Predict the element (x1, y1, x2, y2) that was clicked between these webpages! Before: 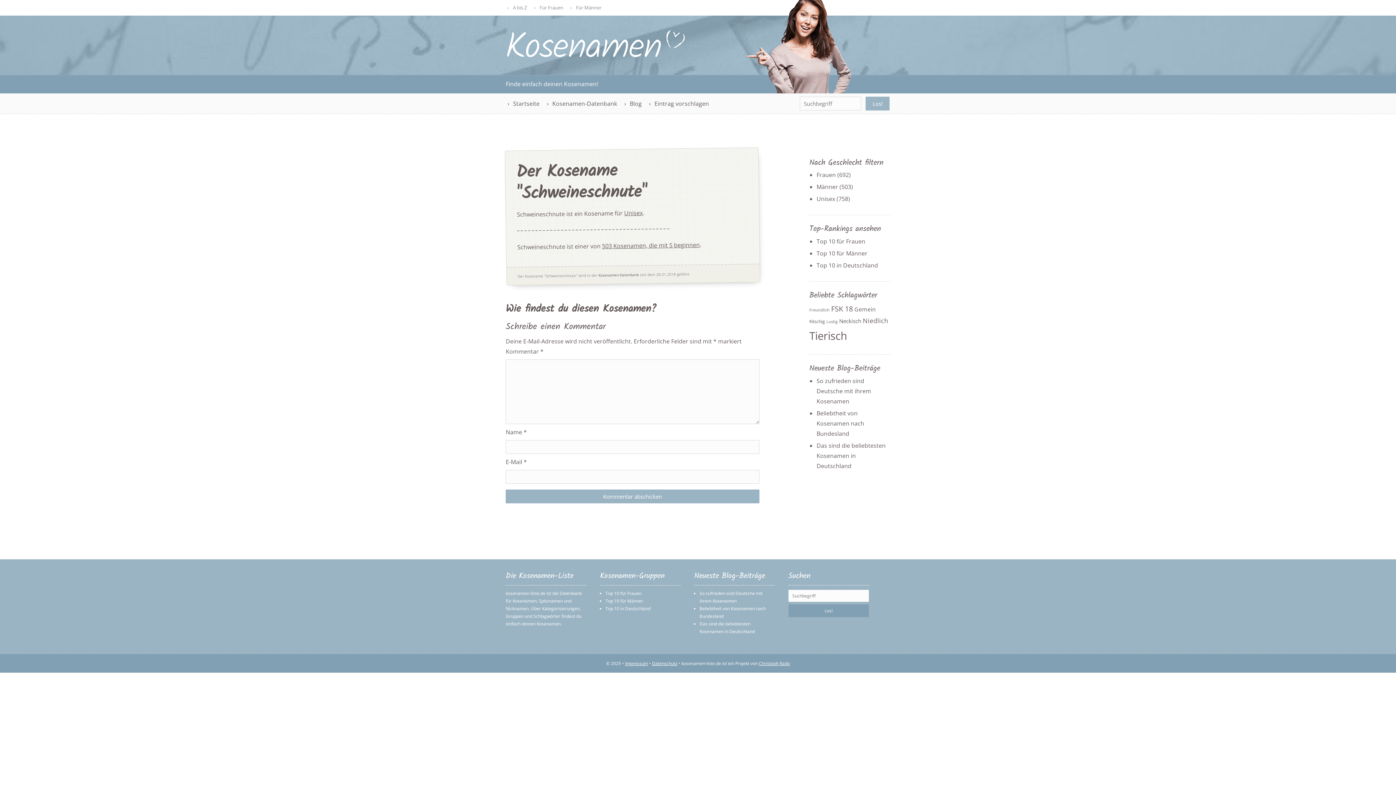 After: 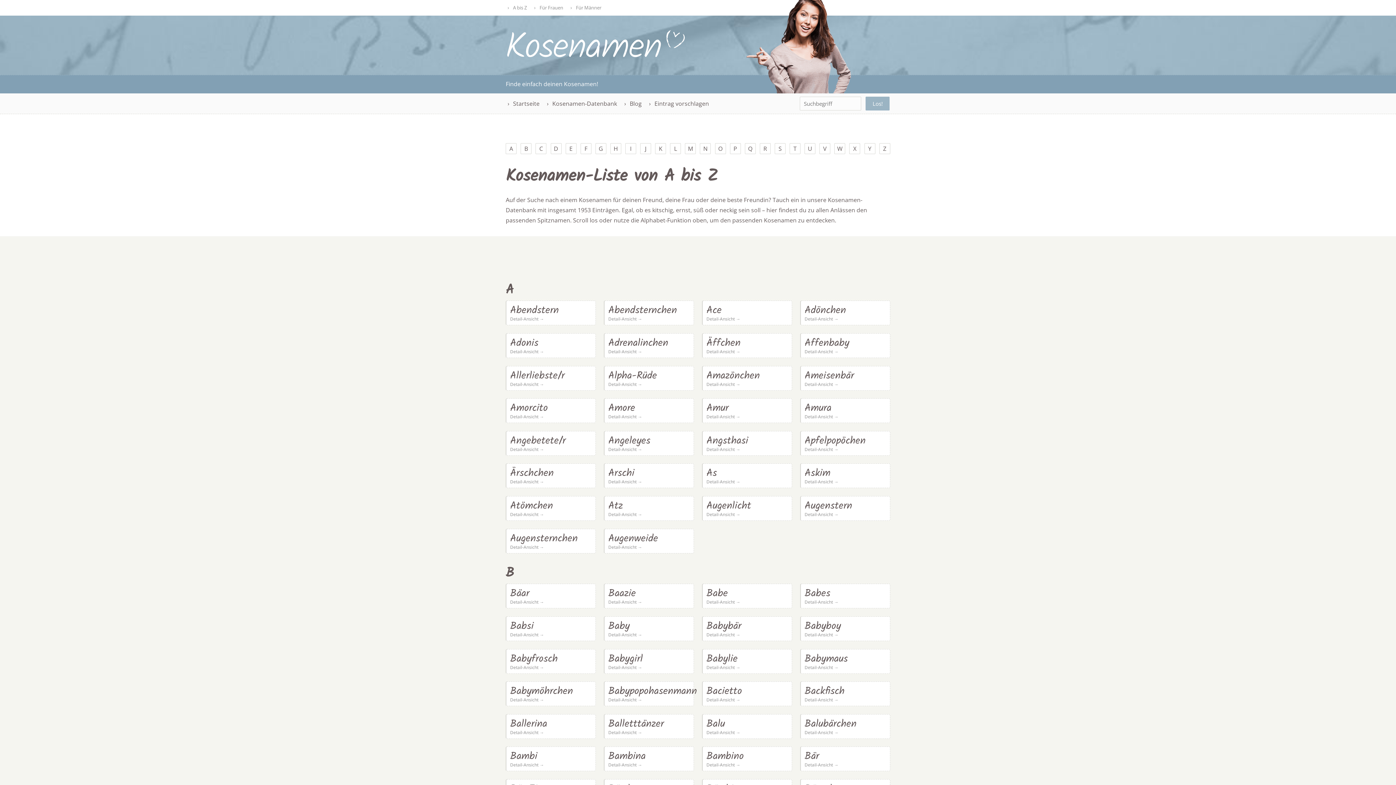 Action: bbox: (513, 3, 527, 12) label: A bis Z